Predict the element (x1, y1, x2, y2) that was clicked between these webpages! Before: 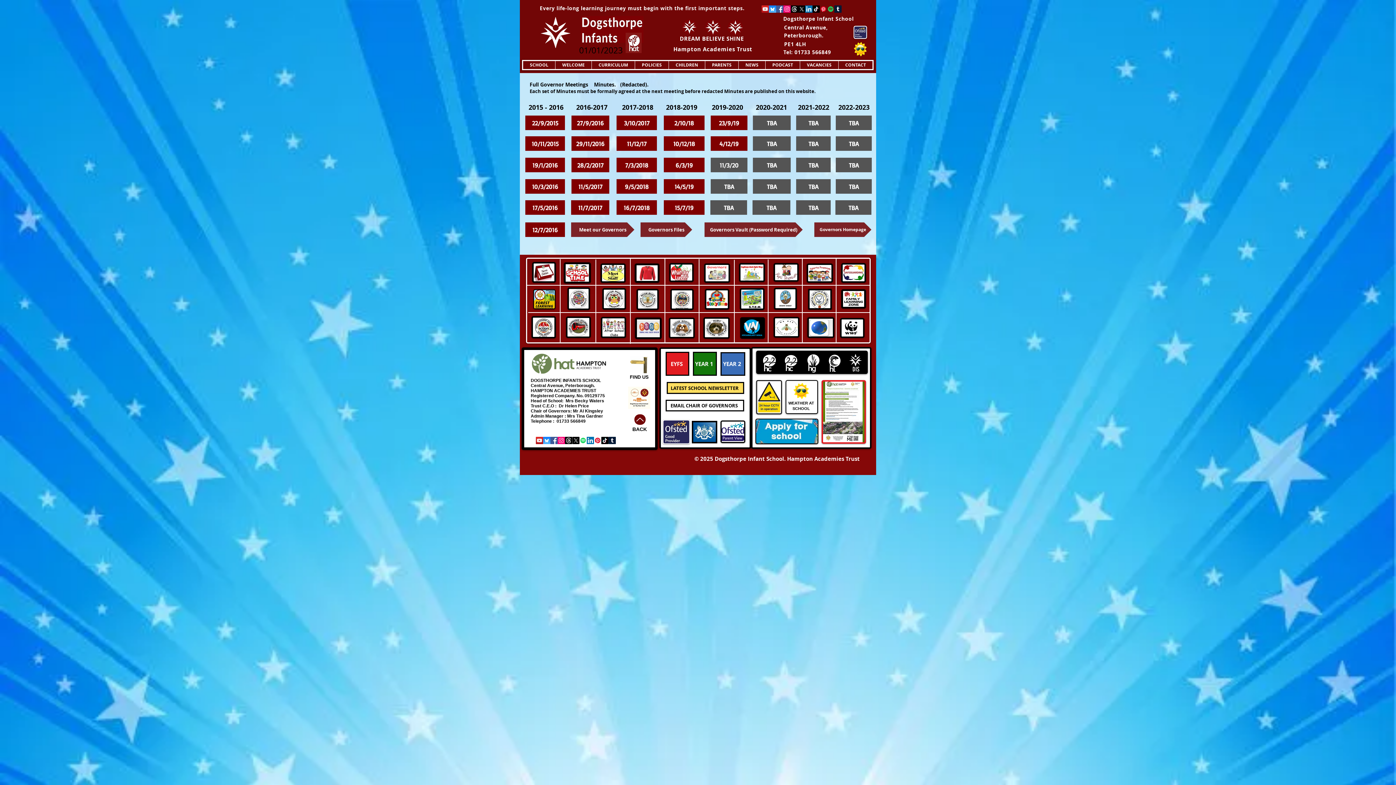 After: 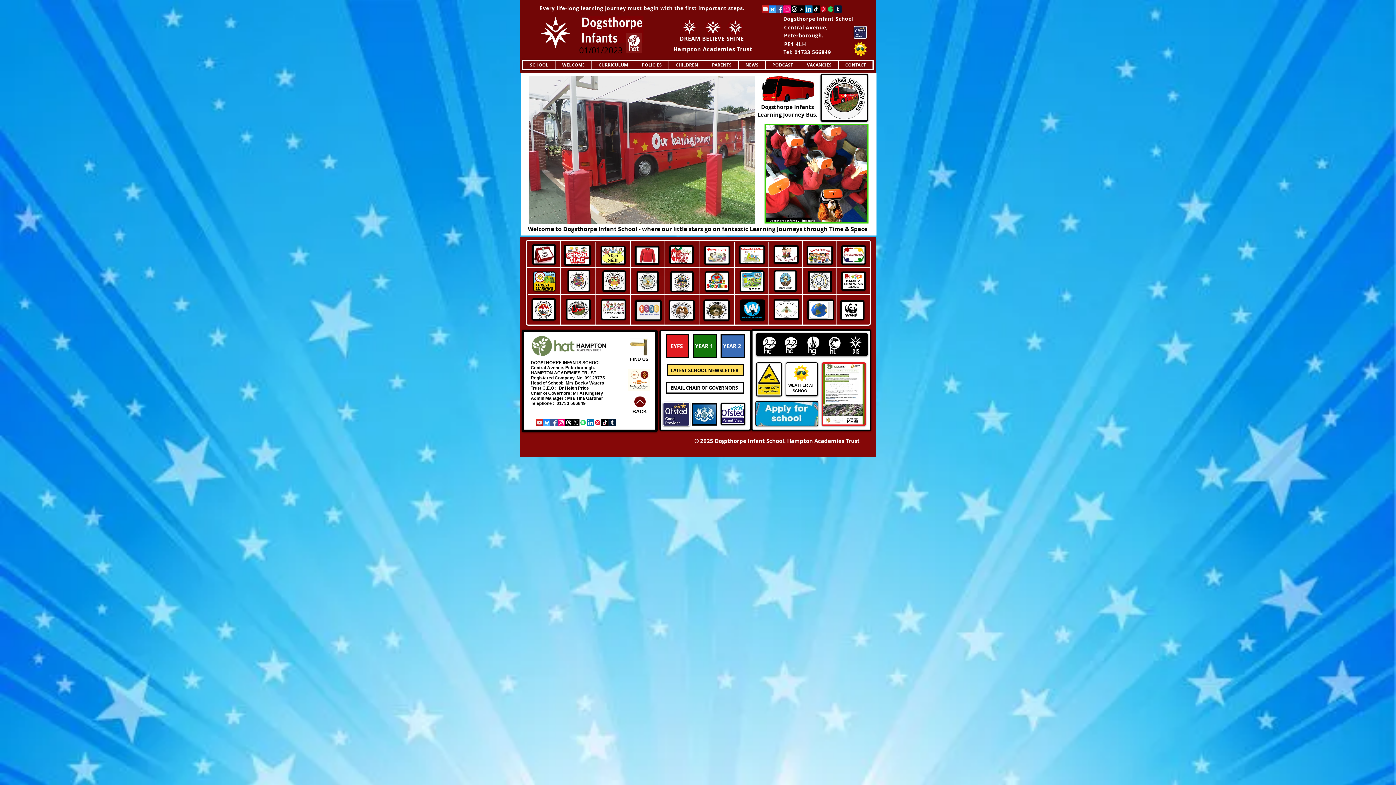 Action: bbox: (566, 316, 590, 338)